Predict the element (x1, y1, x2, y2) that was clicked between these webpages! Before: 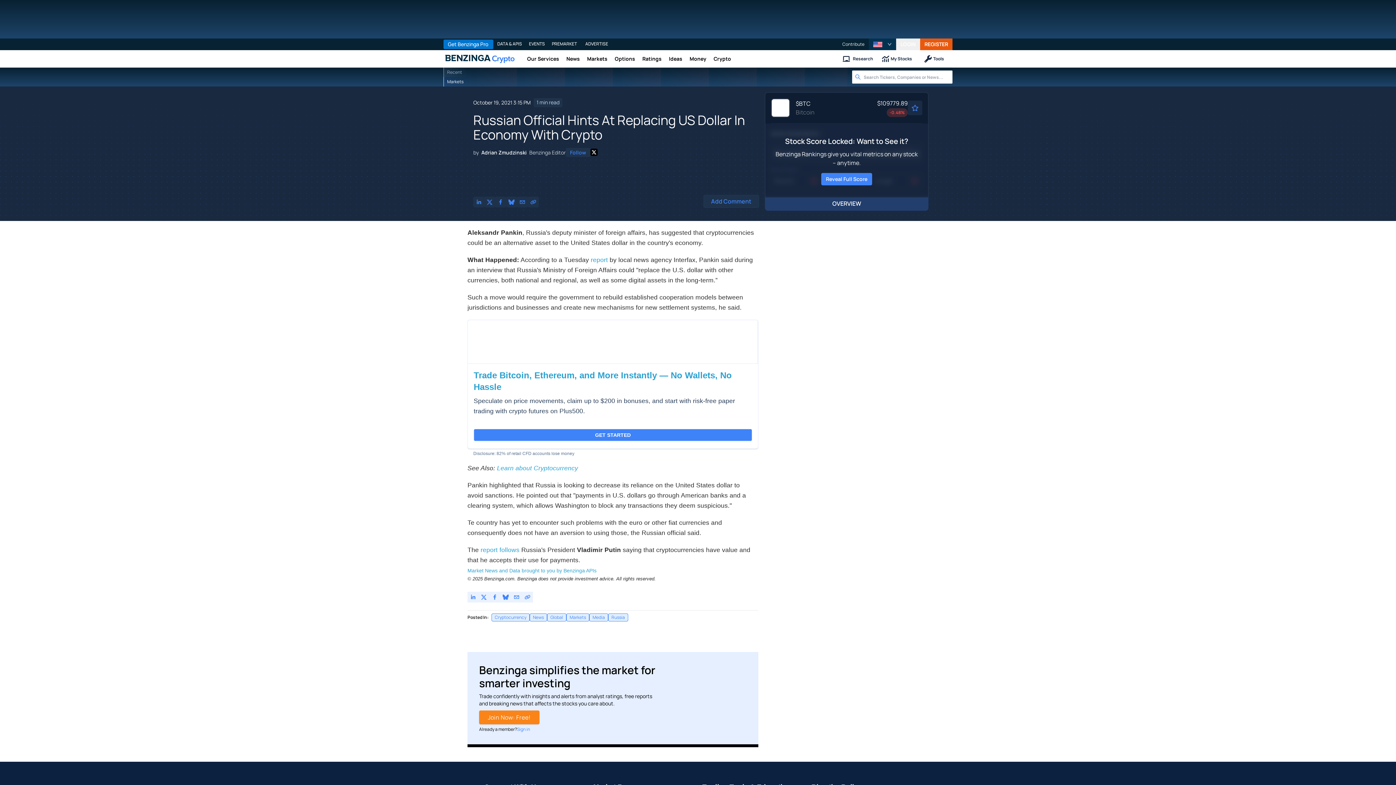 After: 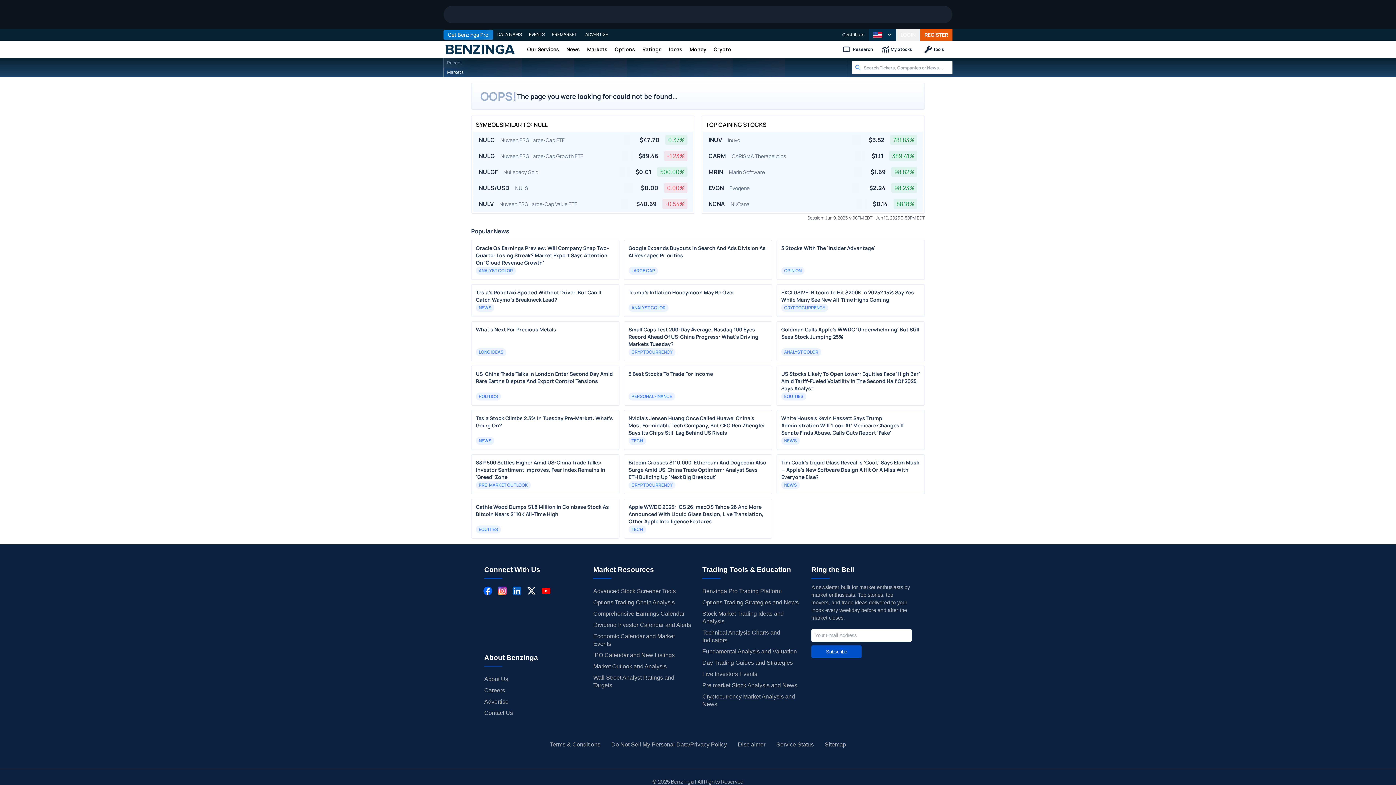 Action: bbox: (757, 67, 805, 86)